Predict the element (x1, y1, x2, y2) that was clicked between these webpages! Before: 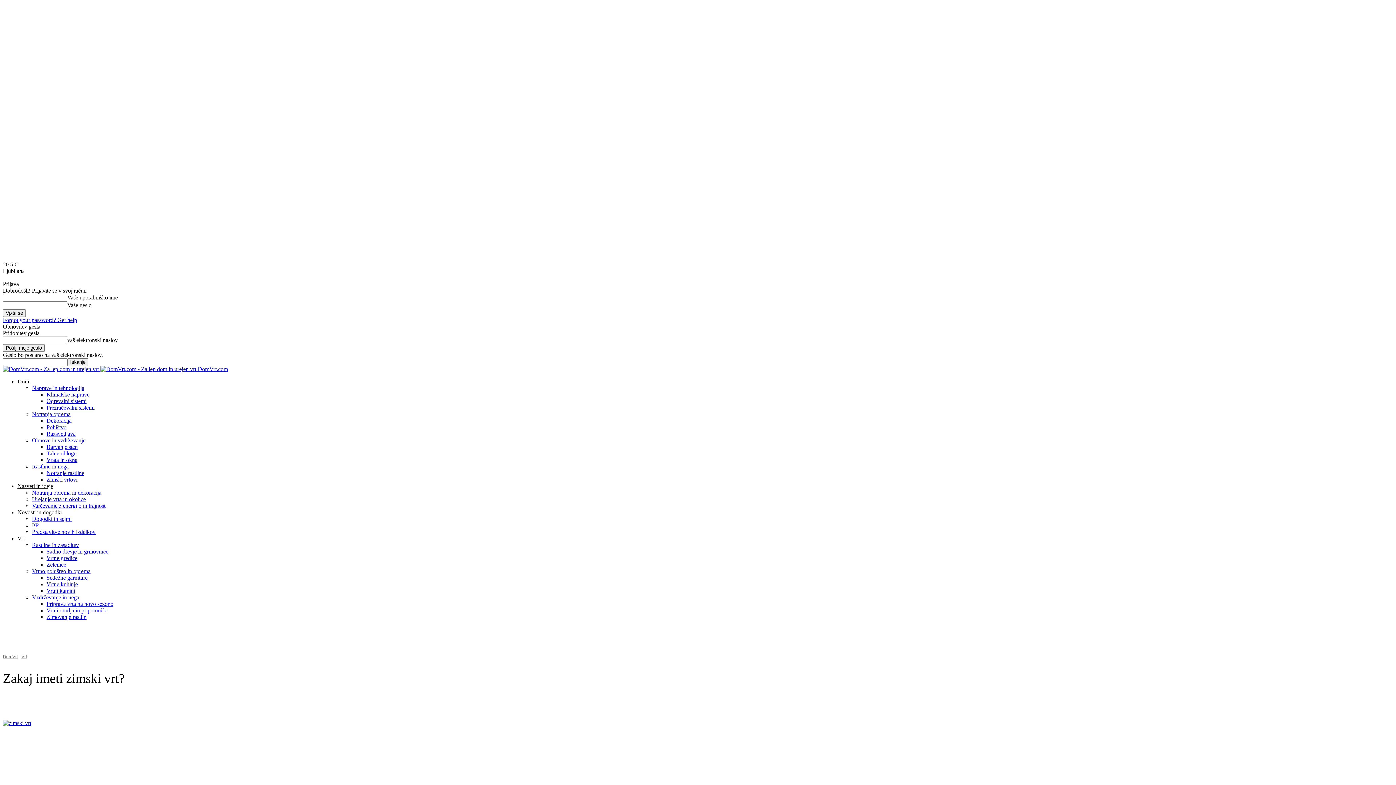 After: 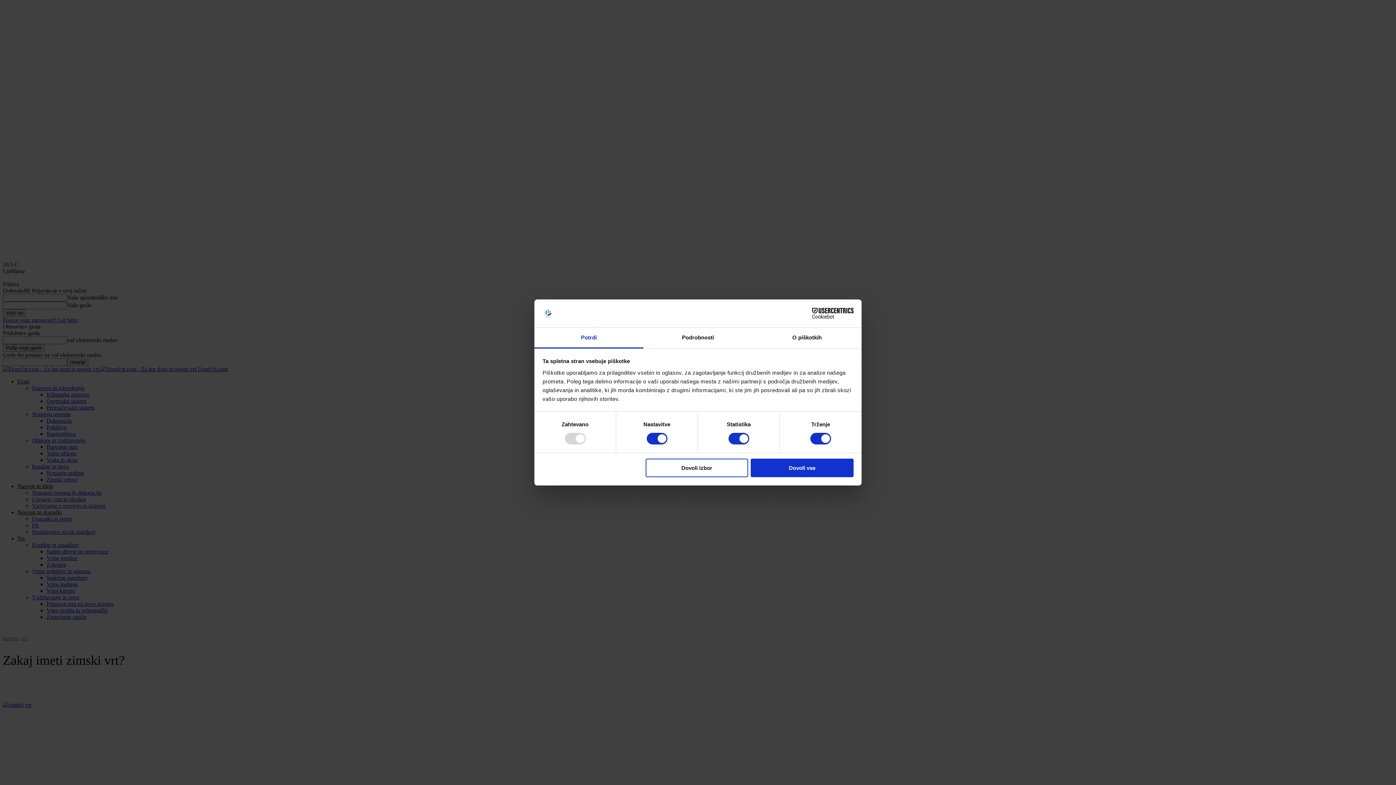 Action: label: Forgot your password? Get help bbox: (2, 317, 77, 323)